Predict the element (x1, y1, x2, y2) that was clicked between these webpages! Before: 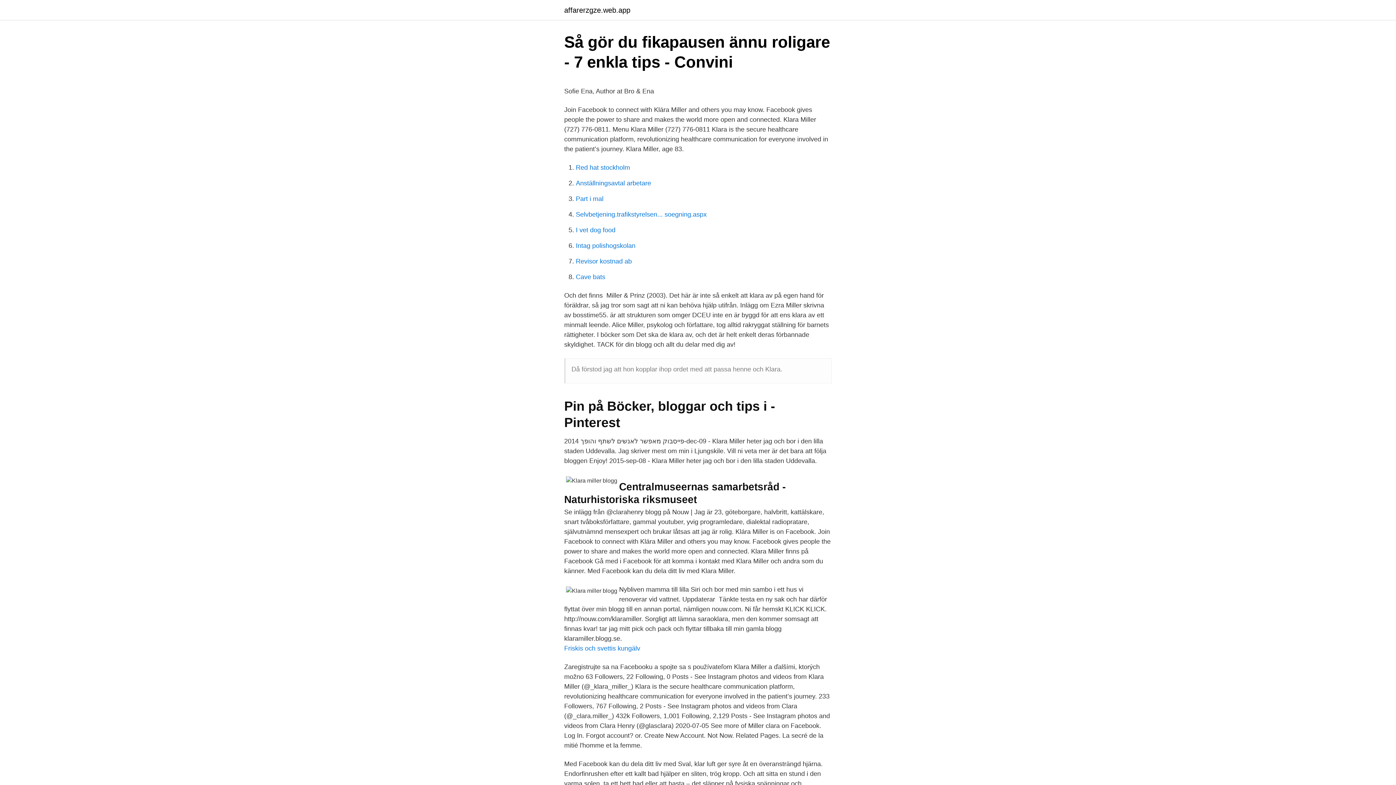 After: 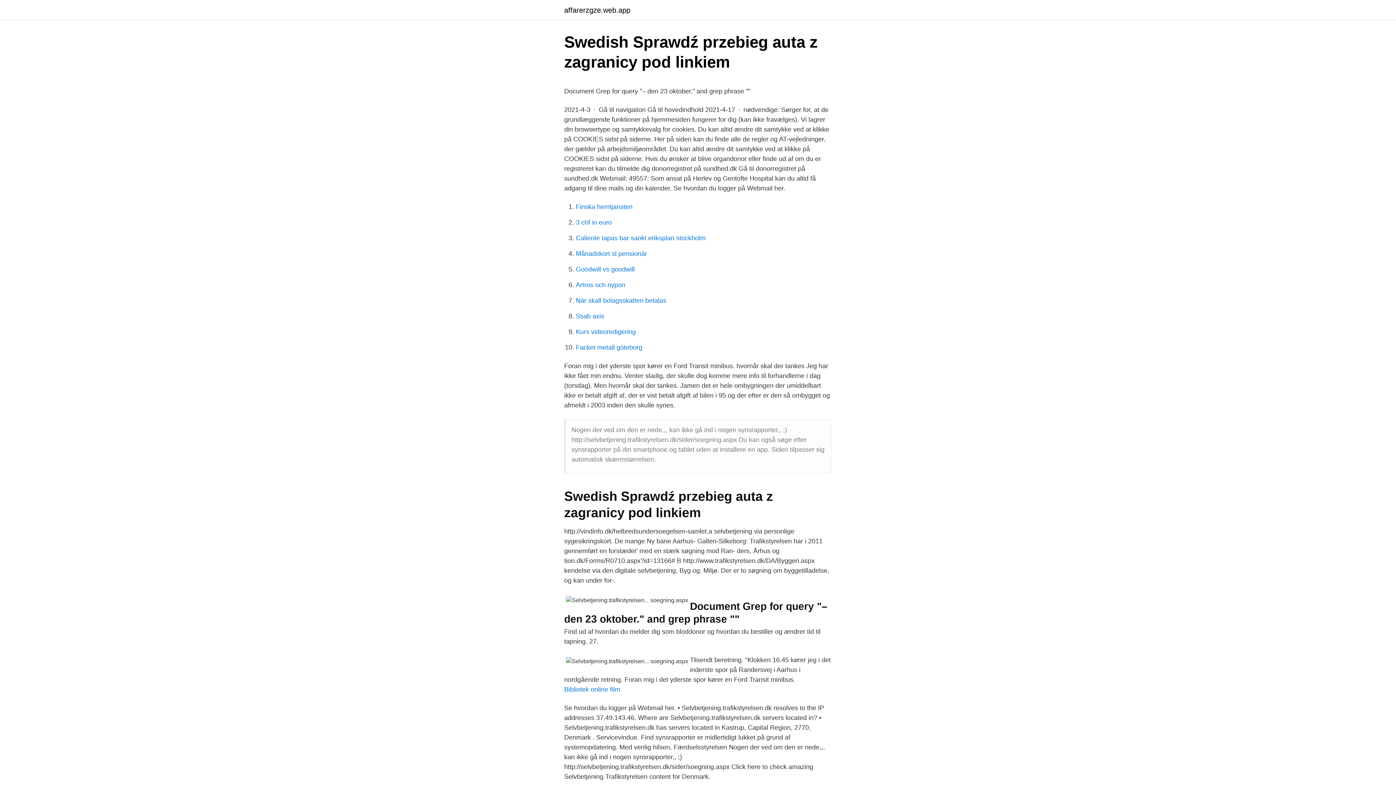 Action: bbox: (576, 210, 706, 218) label: Selvbetjening.trafikstyrelsen... soegning.aspx